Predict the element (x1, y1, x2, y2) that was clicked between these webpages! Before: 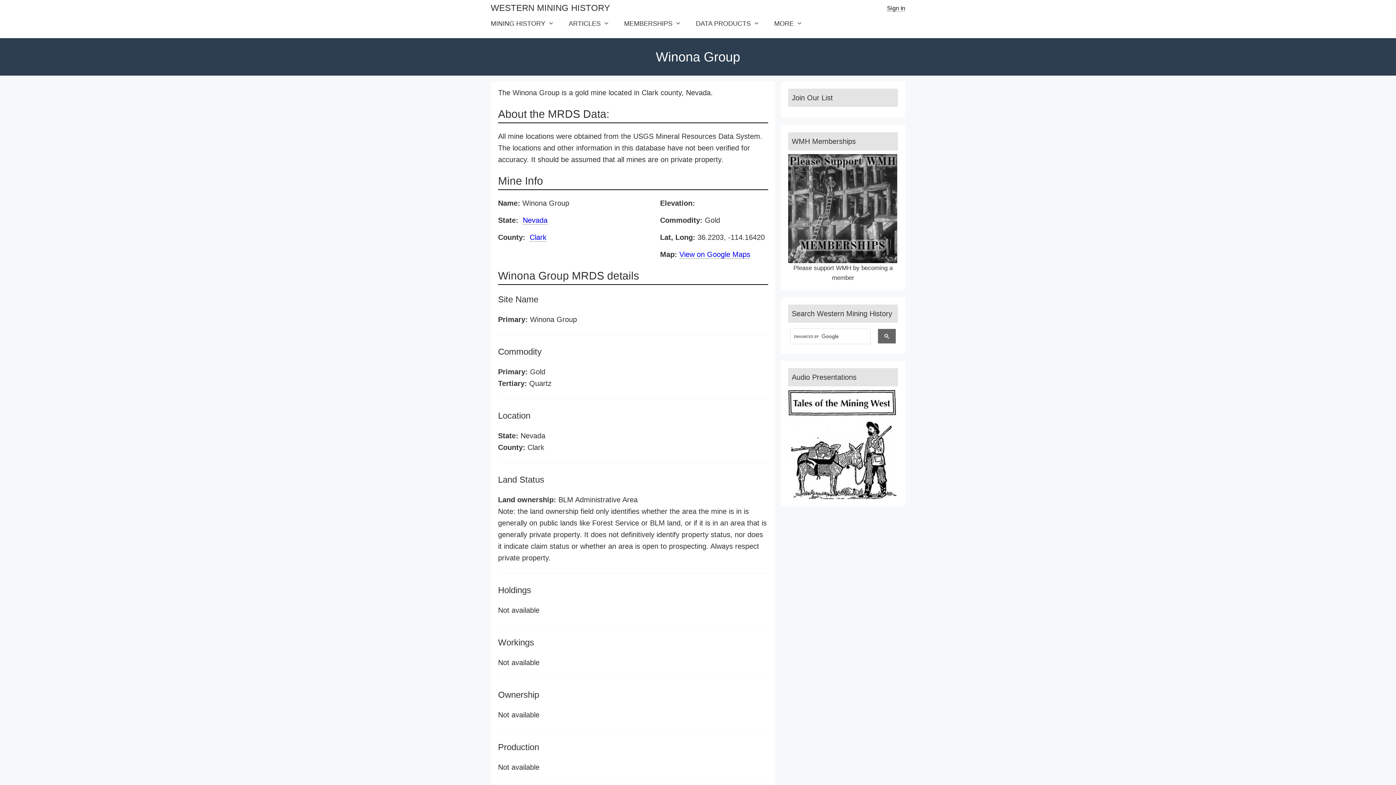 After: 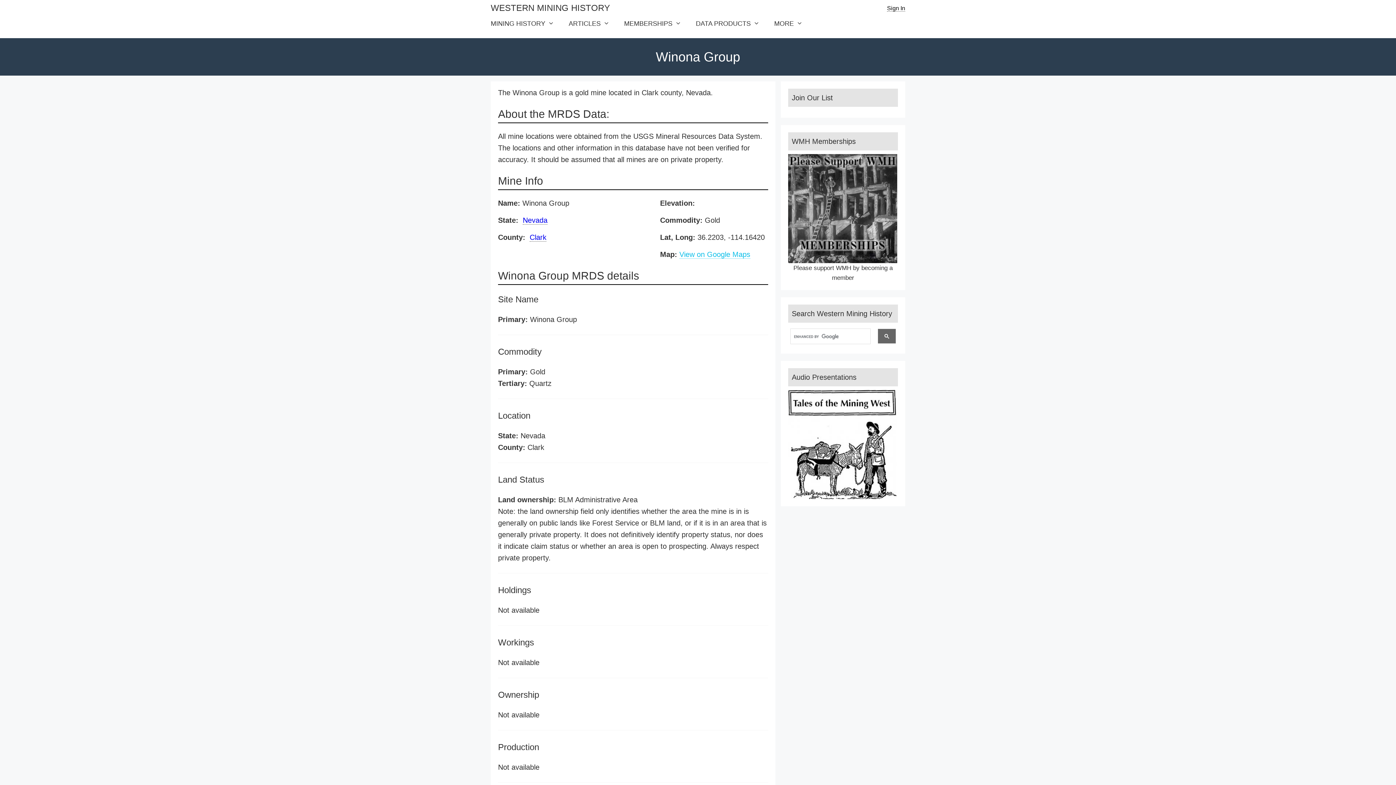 Action: label: View on Google Maps bbox: (679, 250, 750, 258)